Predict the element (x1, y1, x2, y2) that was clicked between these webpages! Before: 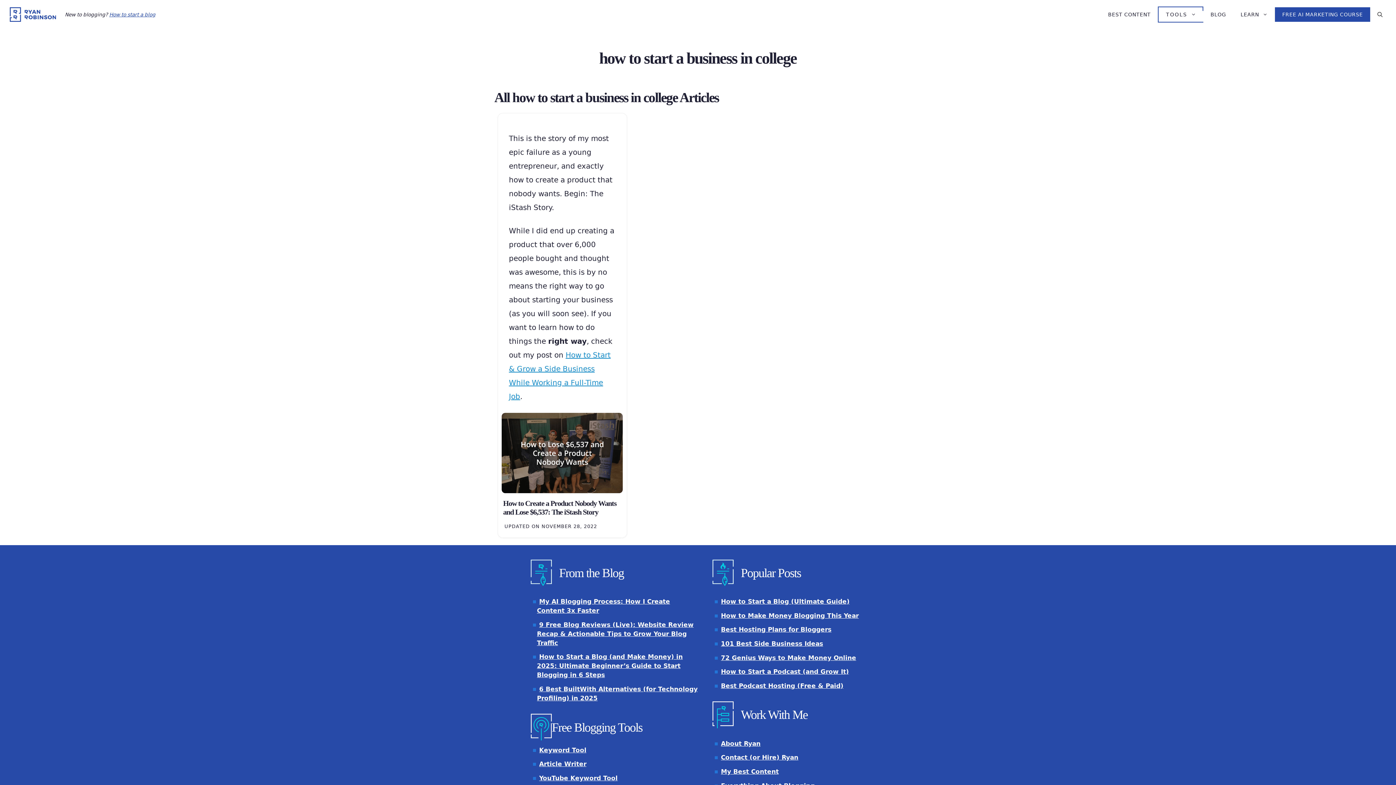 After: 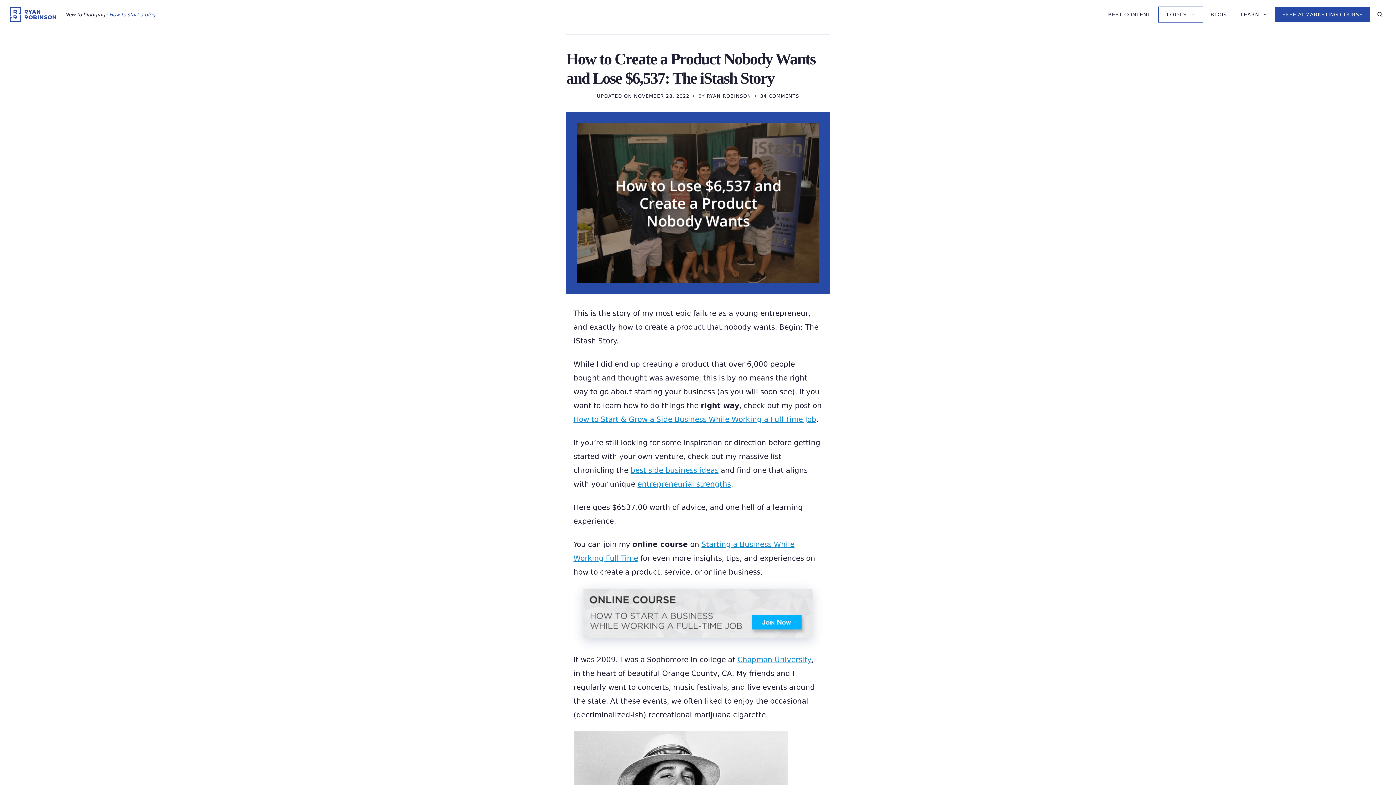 Action: bbox: (504, 524, 597, 529) label: UPDATED ON NOVEMBER 28, 2022